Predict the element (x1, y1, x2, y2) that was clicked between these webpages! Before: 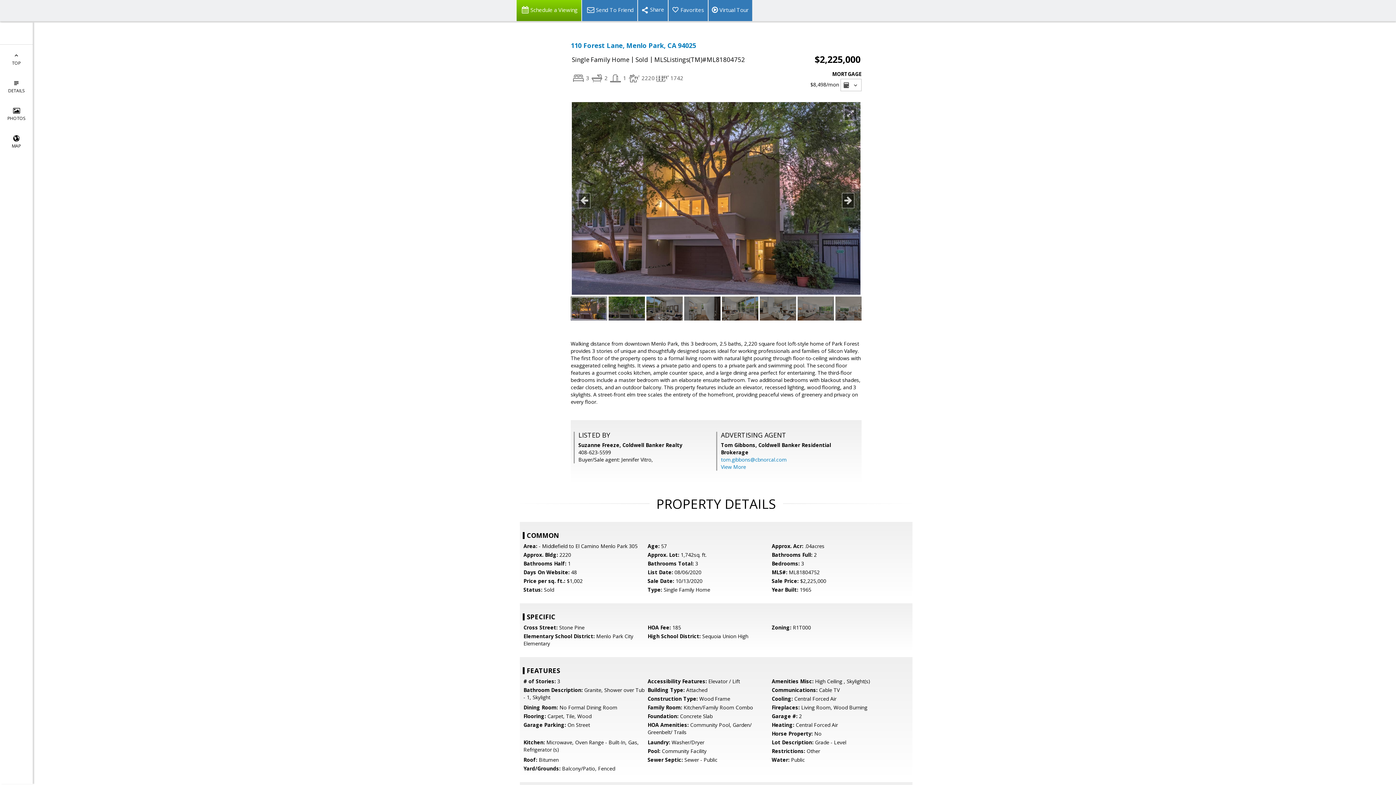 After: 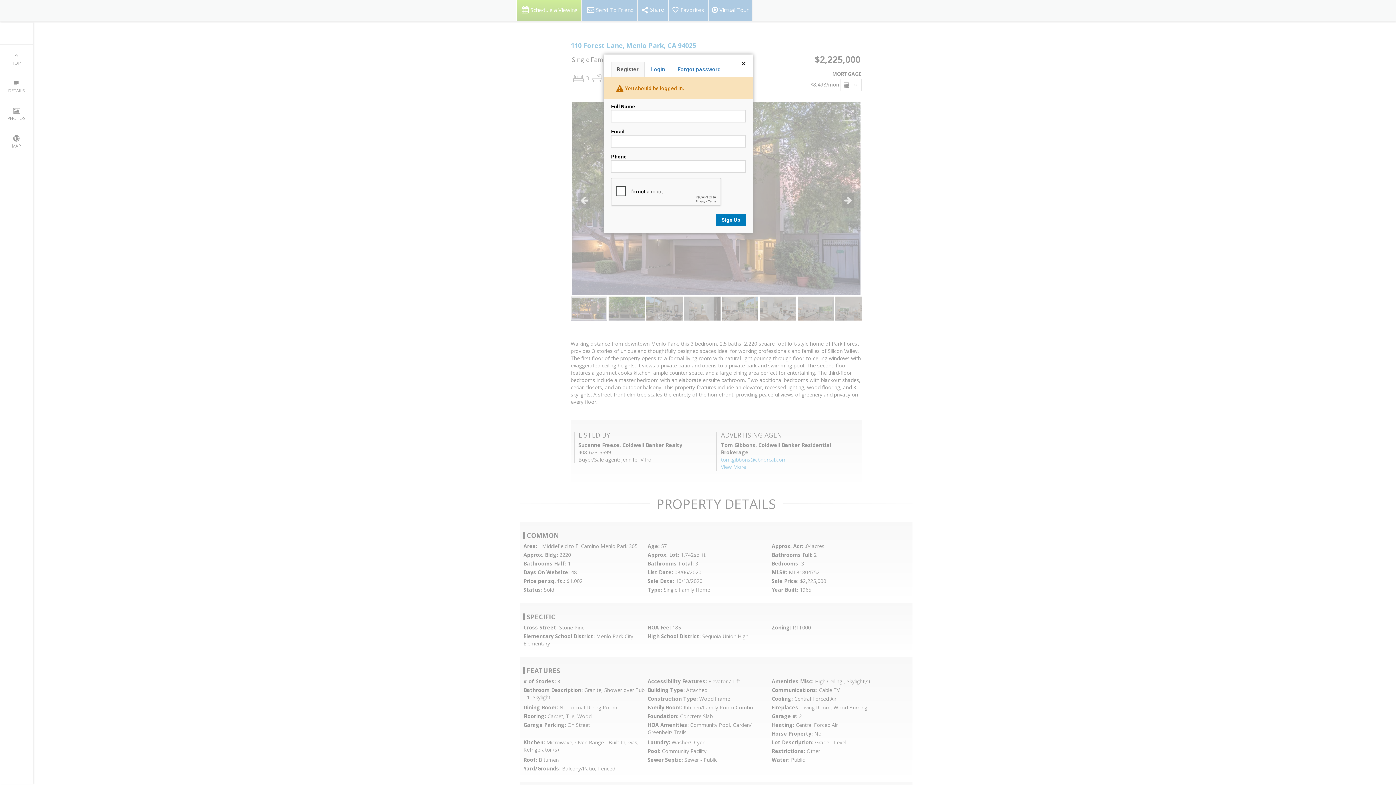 Action: bbox: (668, 0, 708, 21) label: Favorites